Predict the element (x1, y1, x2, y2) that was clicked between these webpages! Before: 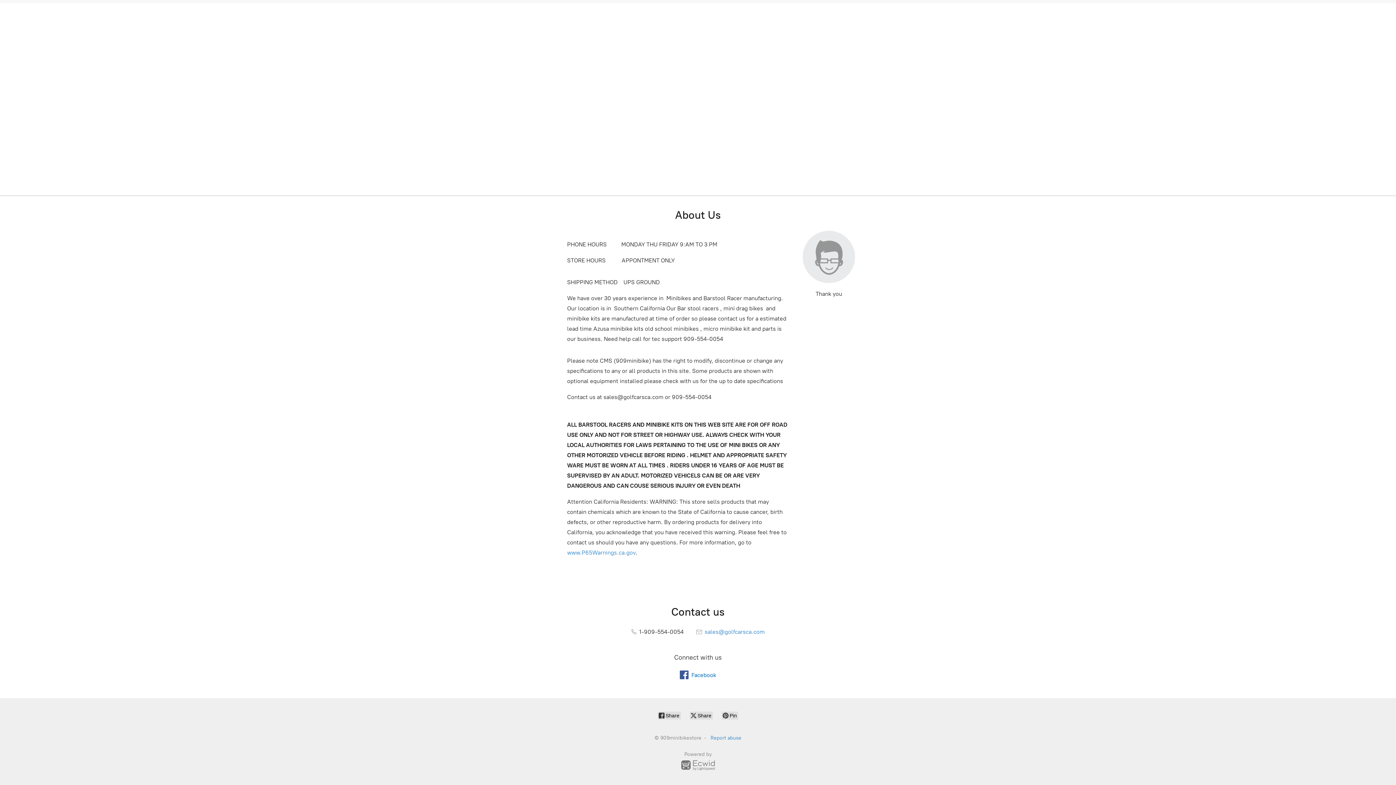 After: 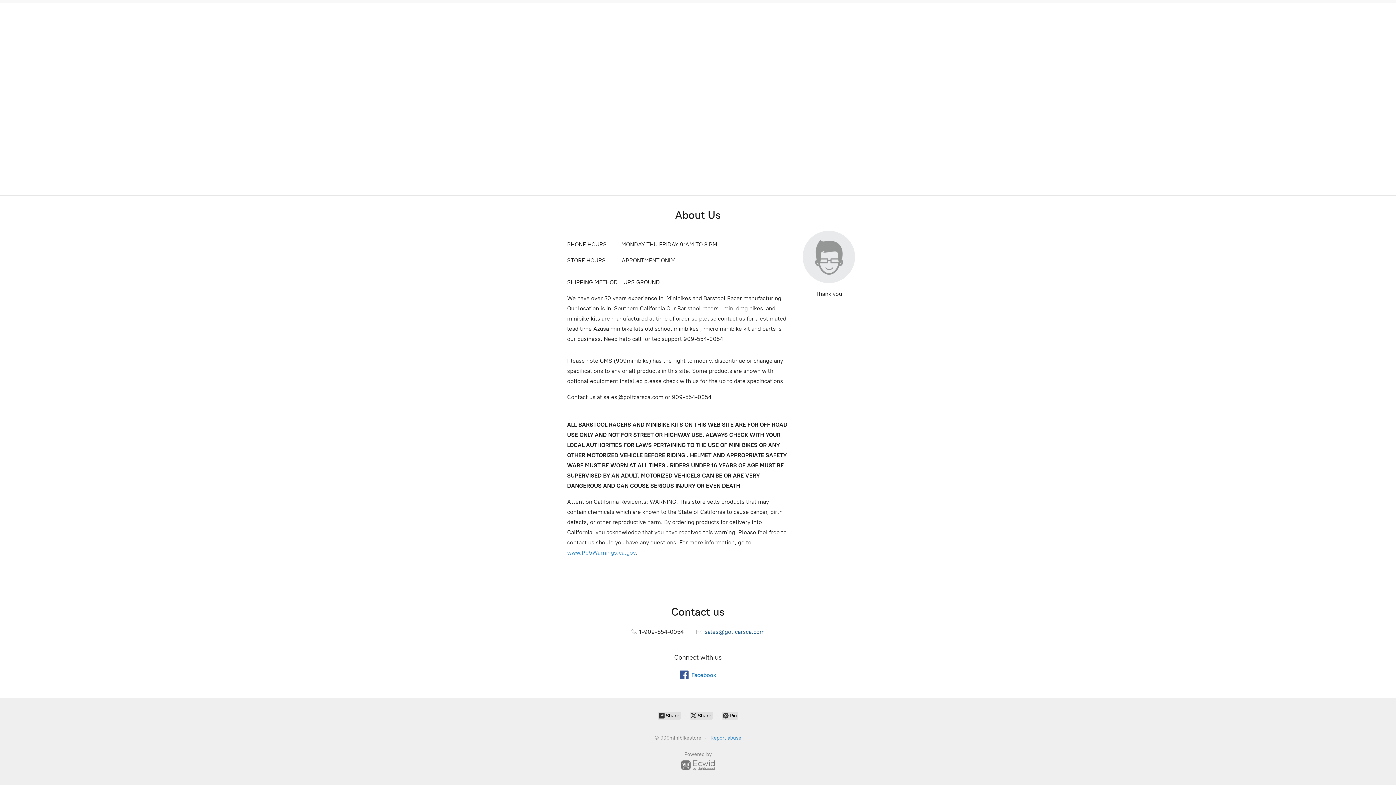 Action: bbox: (696, 628, 764, 635) label:  sales@golfcarsca.com